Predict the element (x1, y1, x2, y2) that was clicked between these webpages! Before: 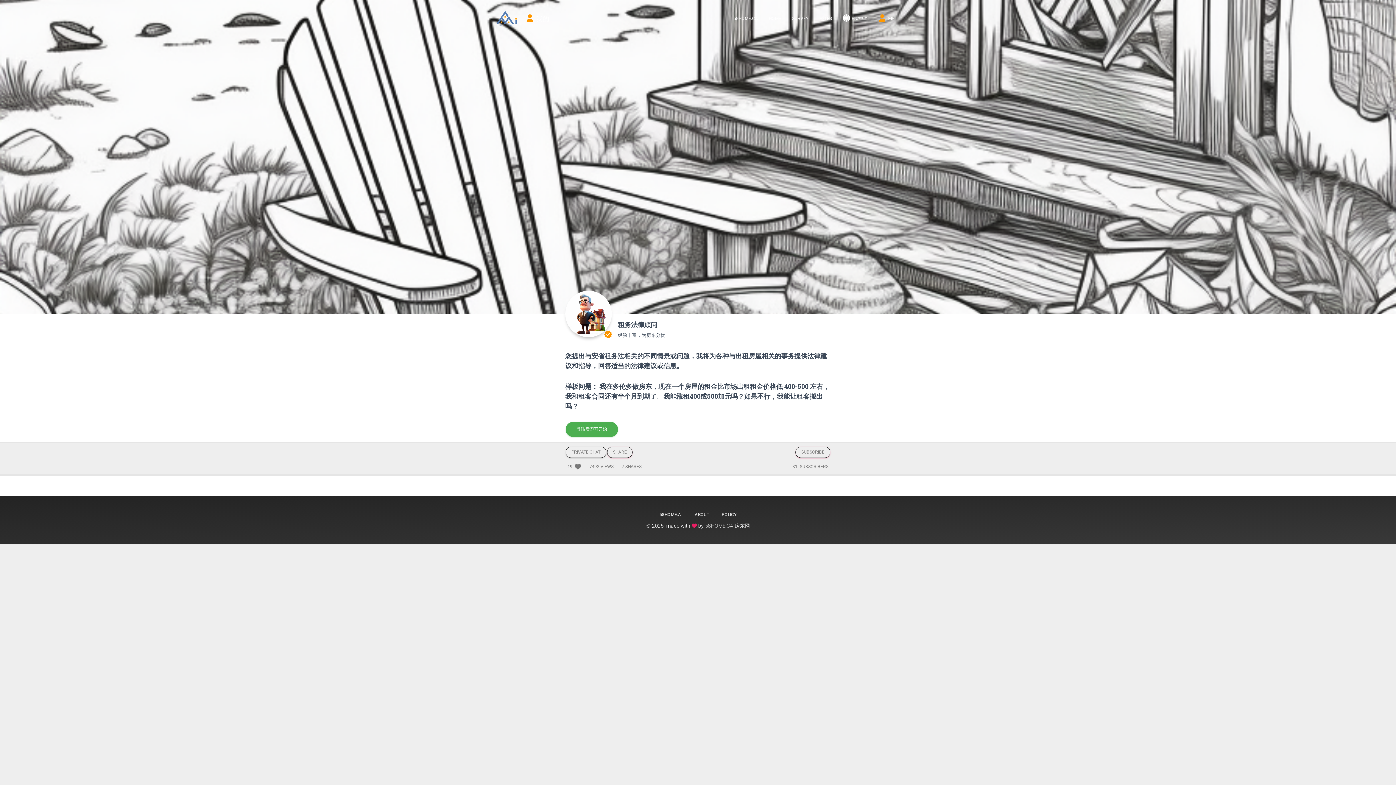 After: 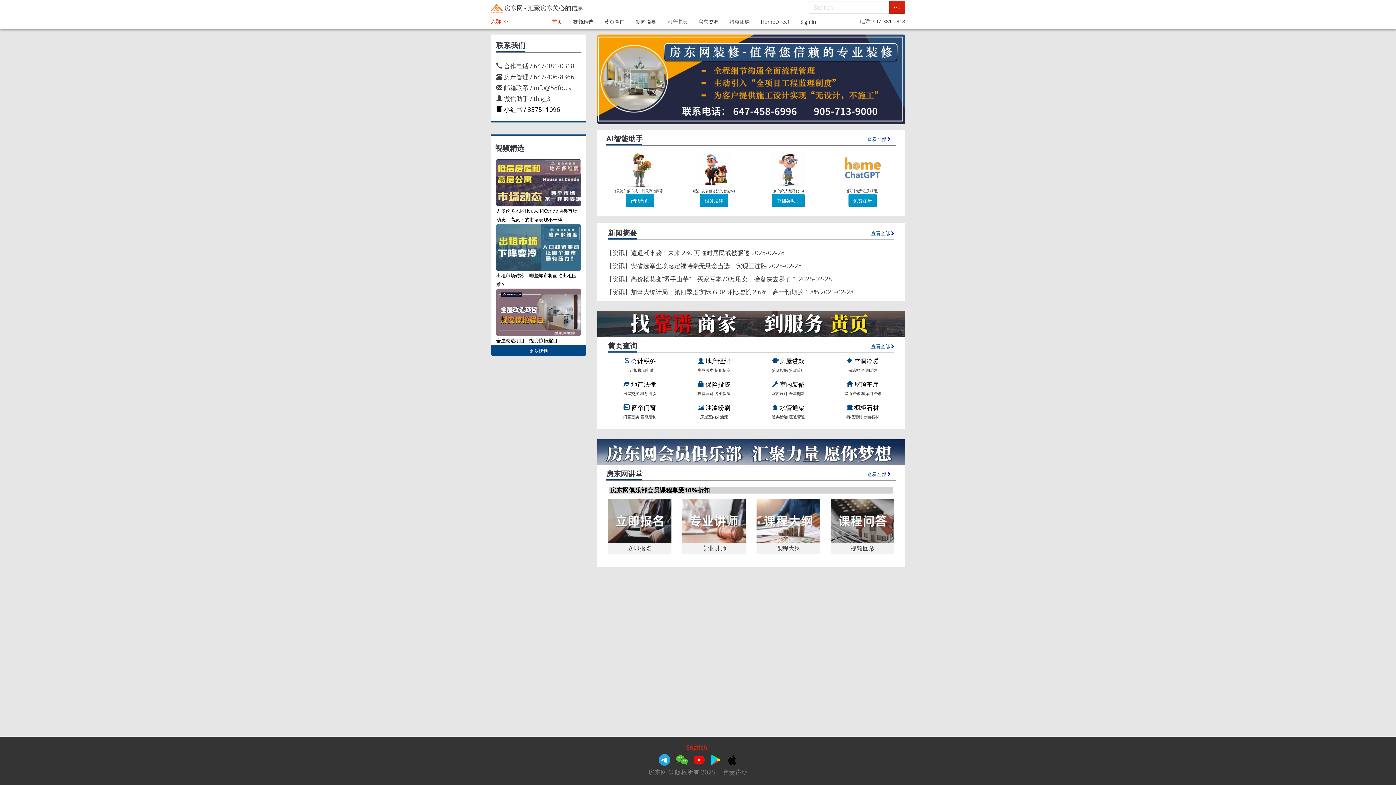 Action: bbox: (705, 523, 750, 529) label: 58HOME.CA 房东网